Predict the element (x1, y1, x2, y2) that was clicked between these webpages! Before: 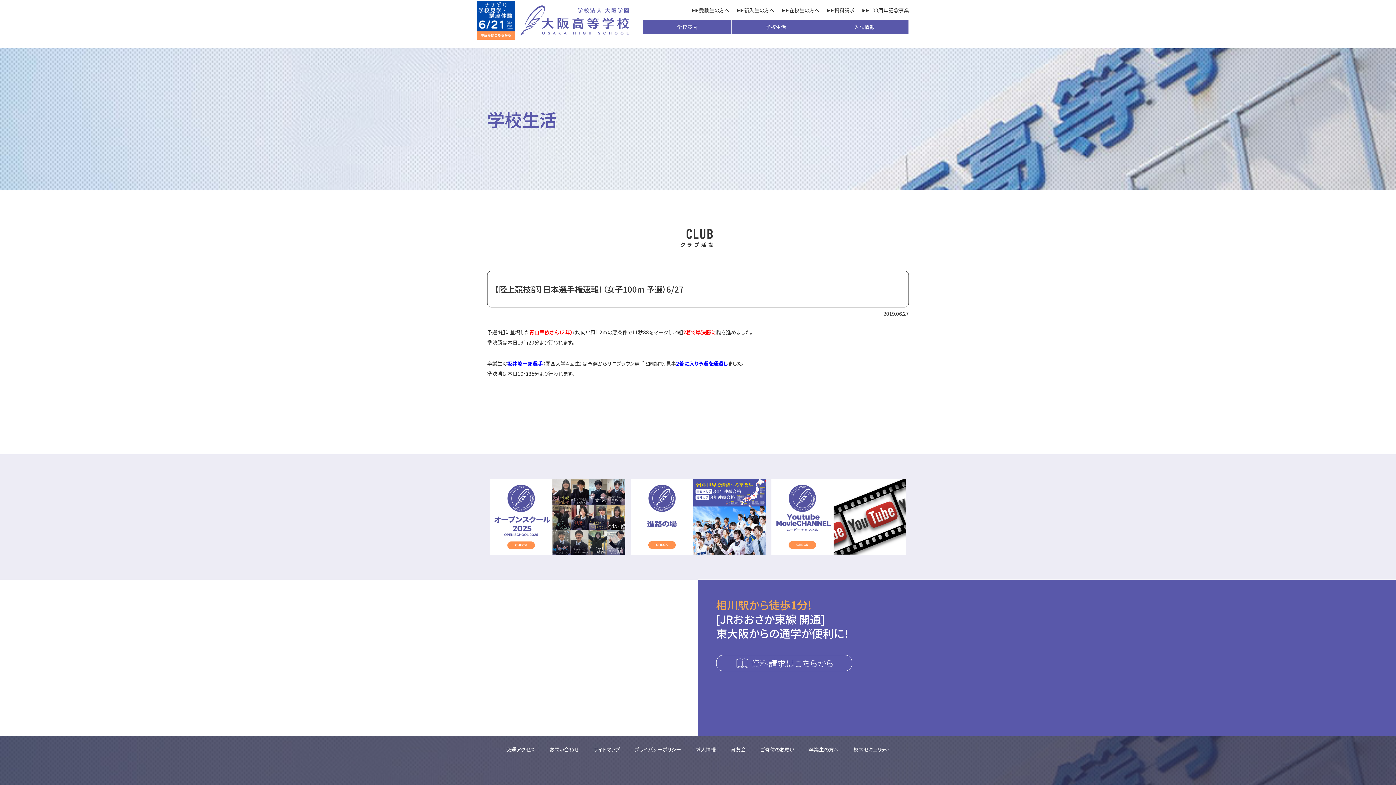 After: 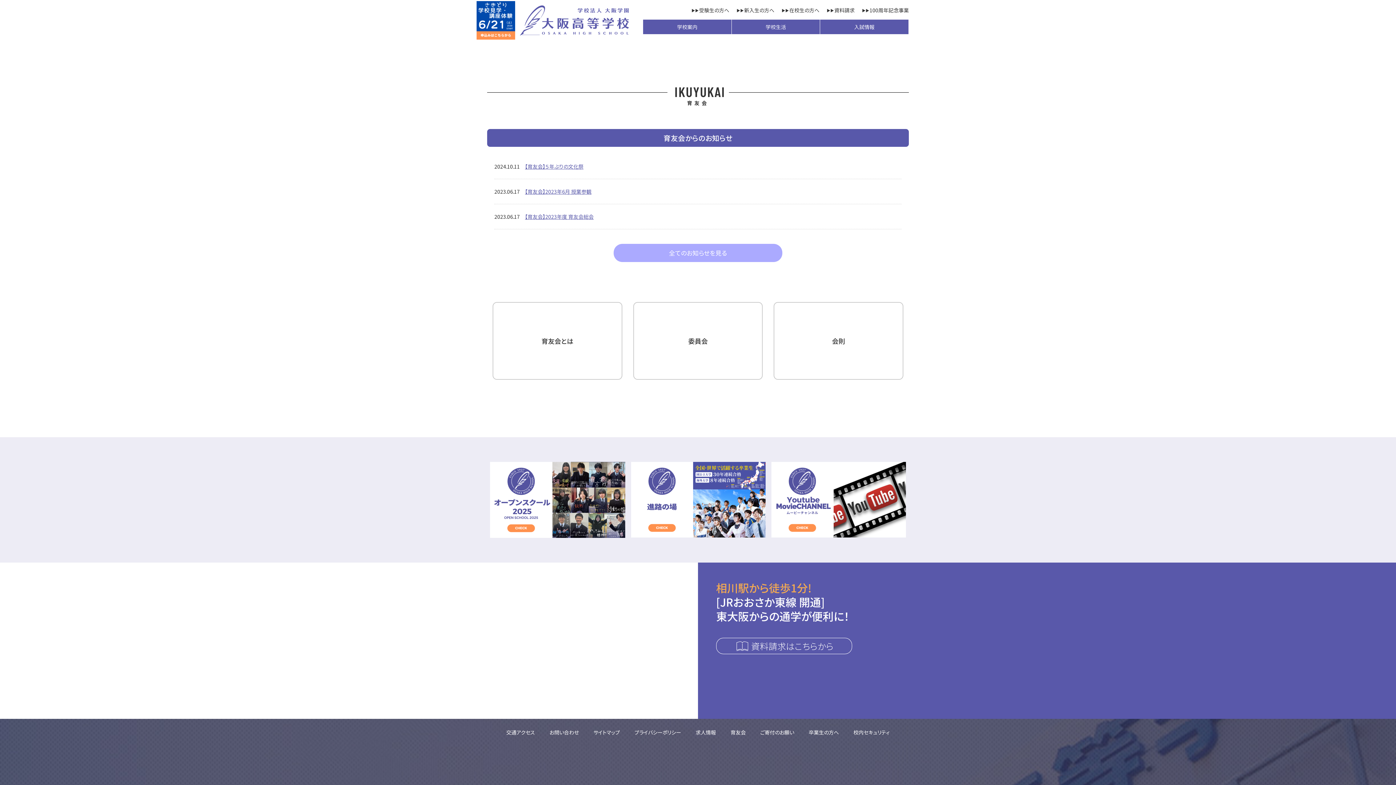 Action: bbox: (730, 746, 746, 753) label: 育友会